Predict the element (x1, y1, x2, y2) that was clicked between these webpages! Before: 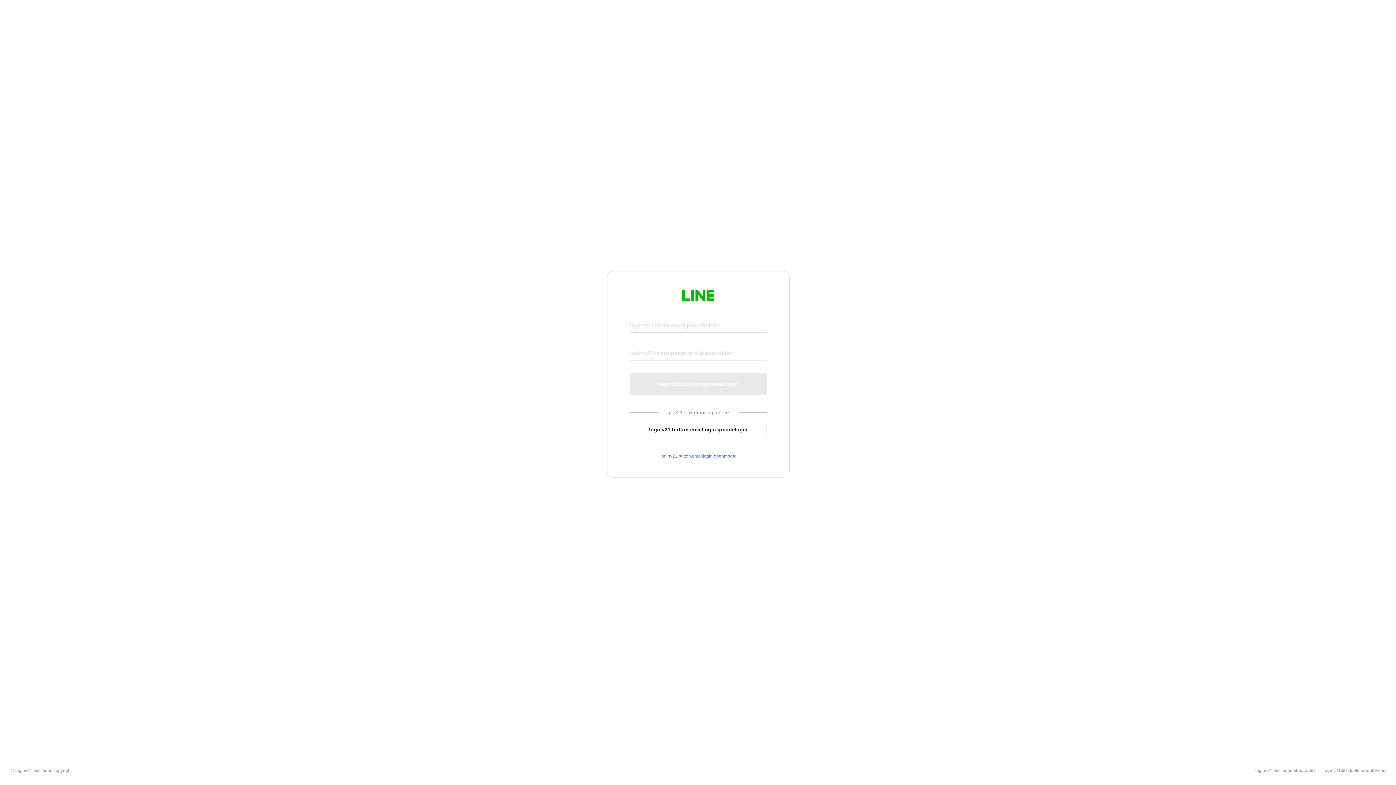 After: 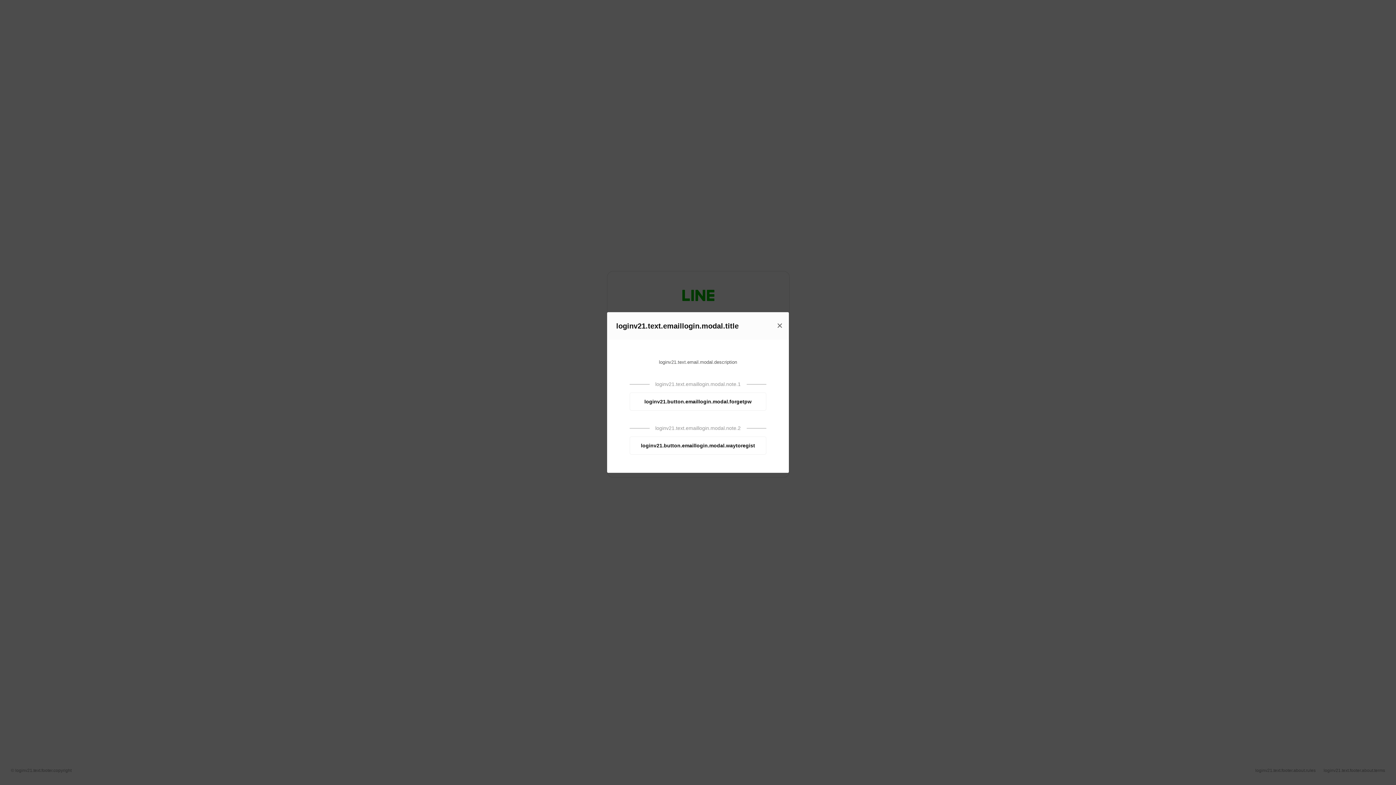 Action: label: loginv21.button.emaillogin.openmodal bbox: (630, 453, 766, 459)